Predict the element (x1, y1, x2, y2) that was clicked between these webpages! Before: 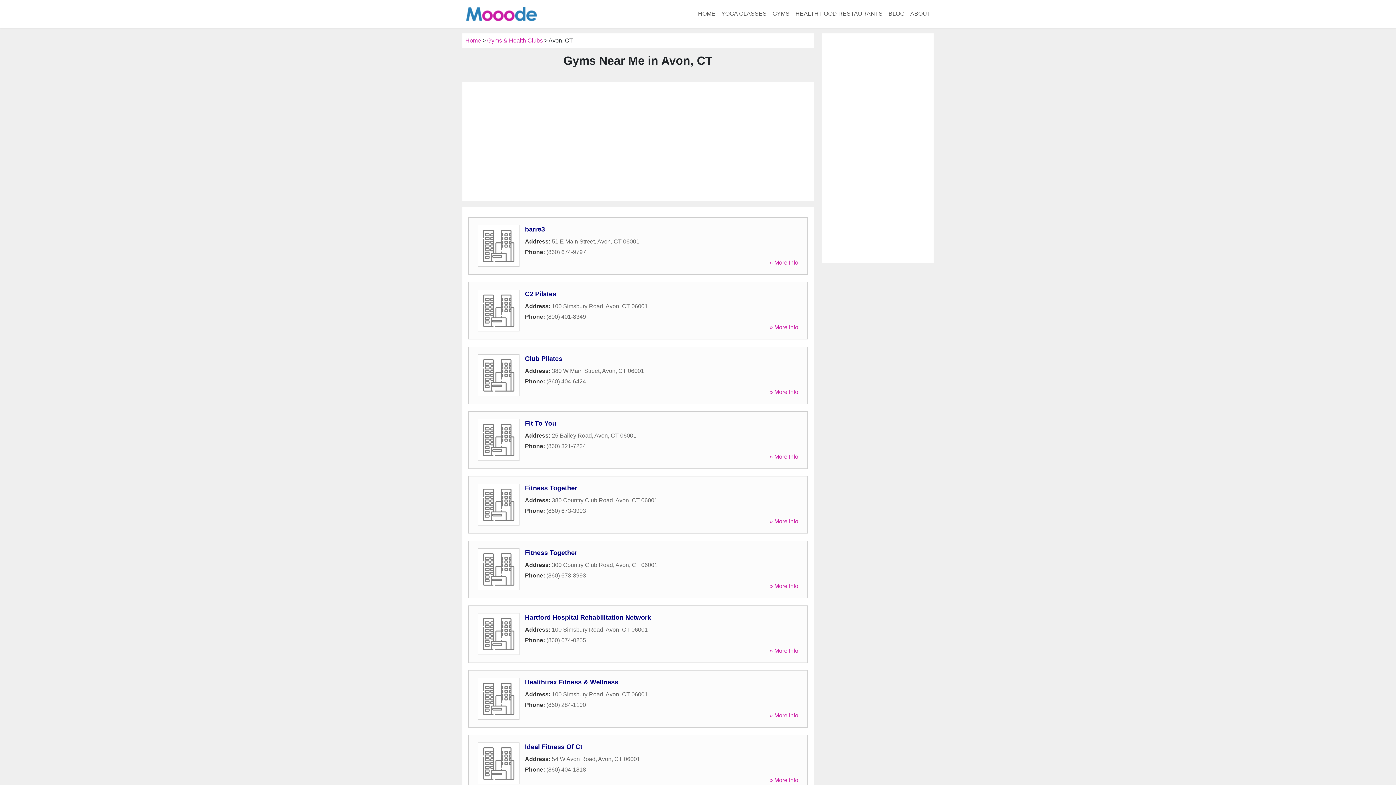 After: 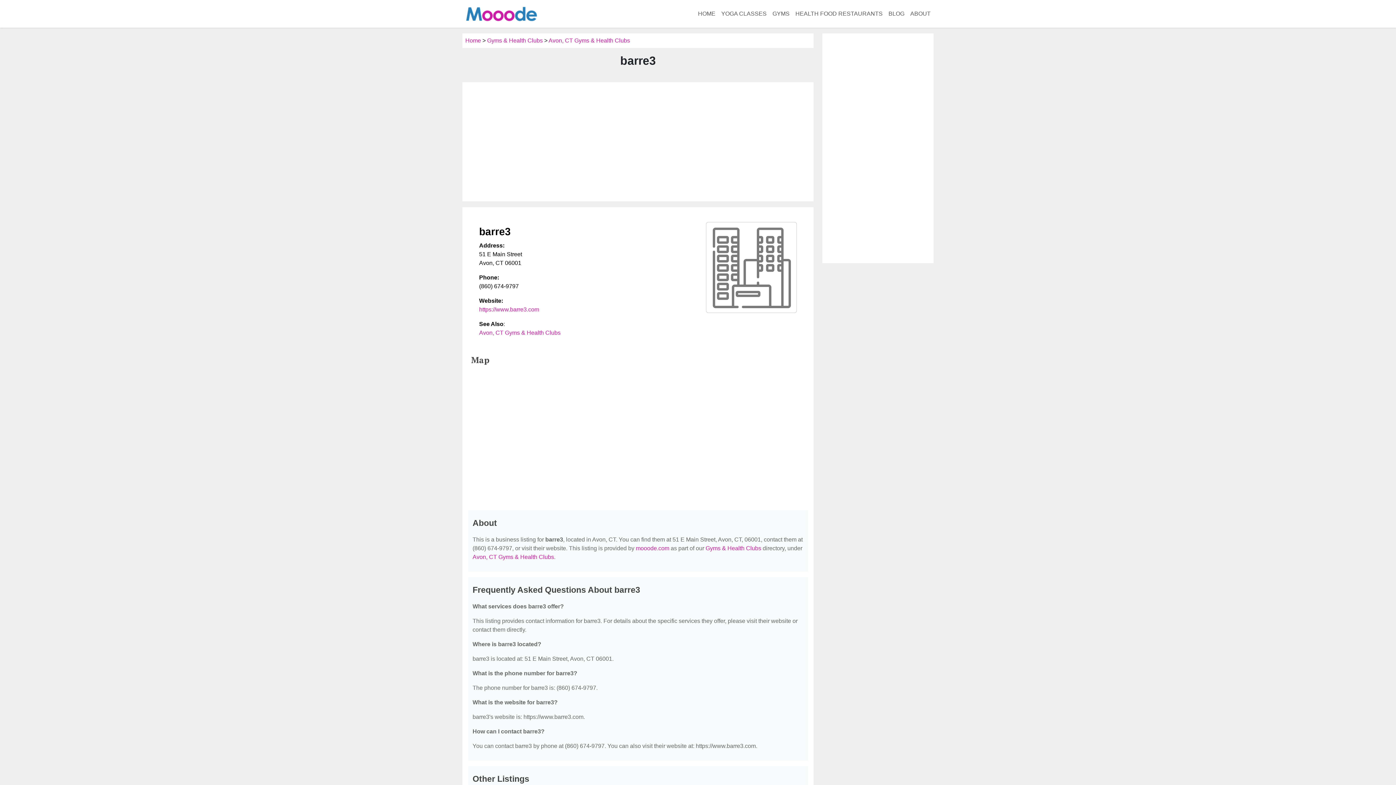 Action: label: barre3 bbox: (525, 225, 545, 233)